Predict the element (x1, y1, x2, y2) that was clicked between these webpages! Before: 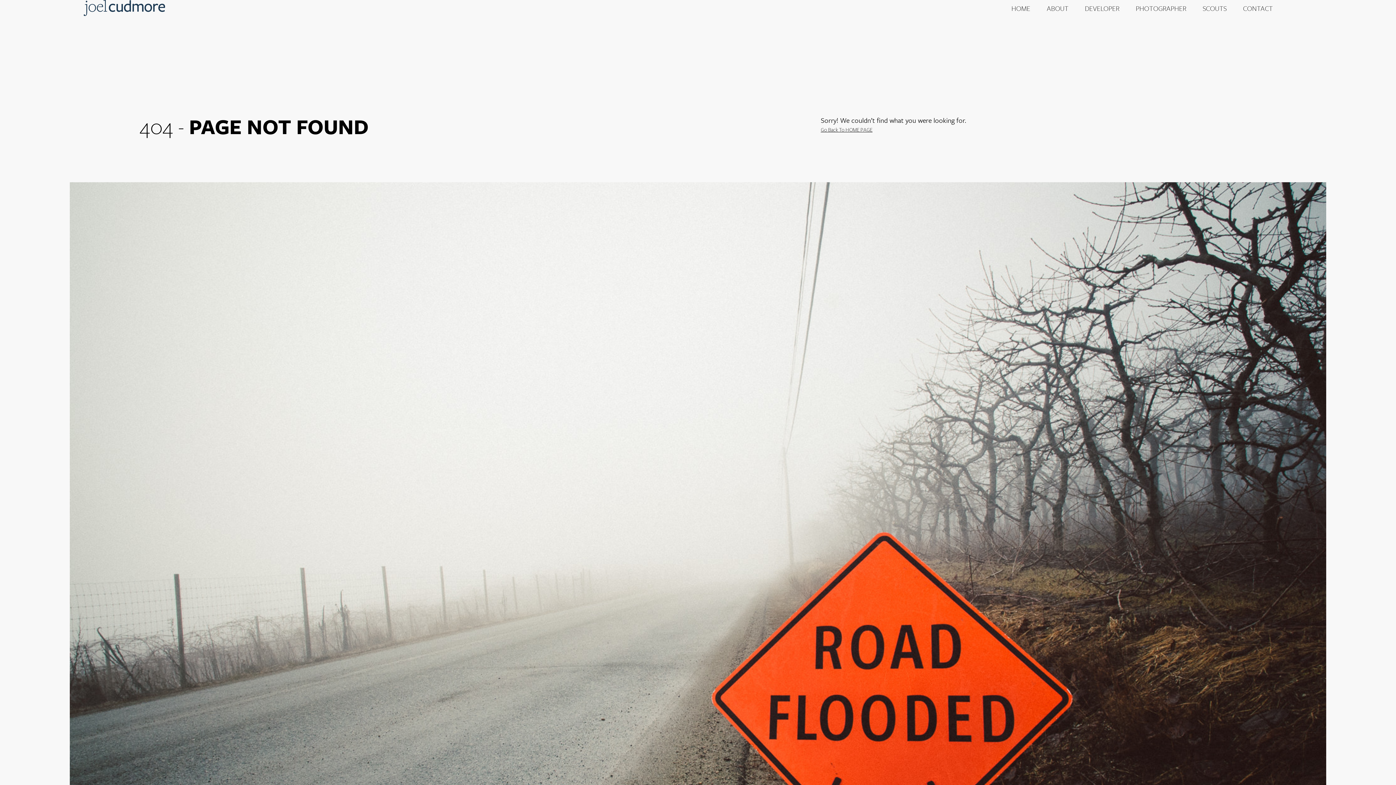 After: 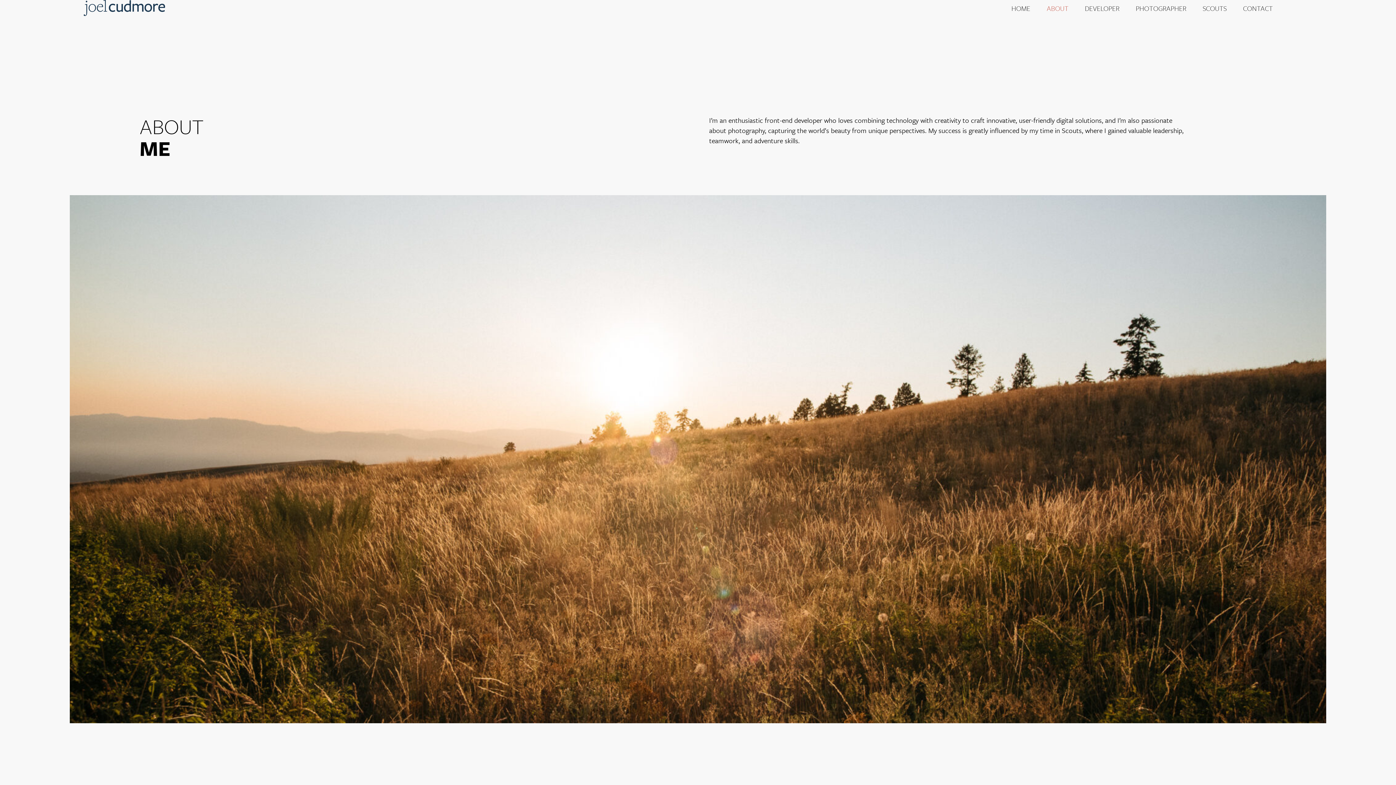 Action: bbox: (1039, 0, 1076, 16) label: ABOUT